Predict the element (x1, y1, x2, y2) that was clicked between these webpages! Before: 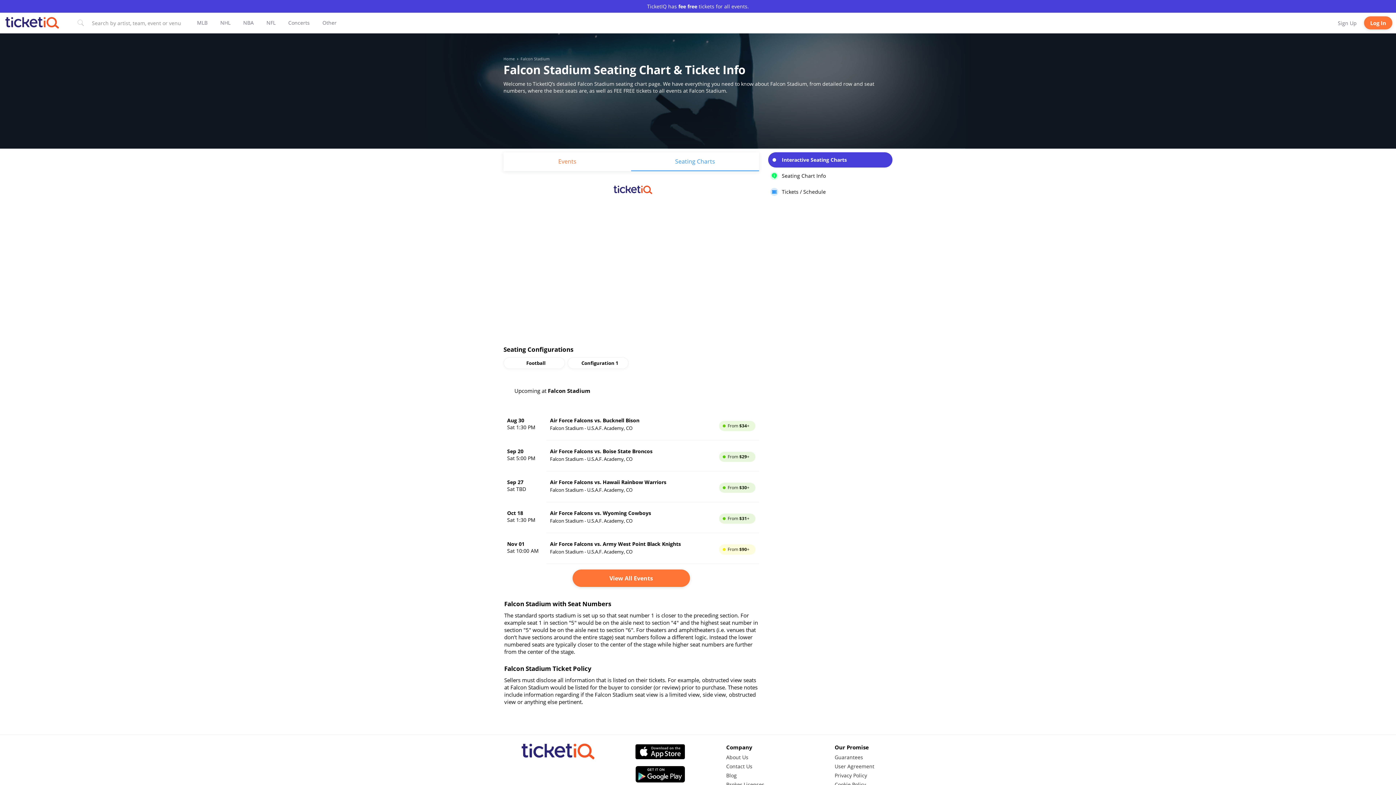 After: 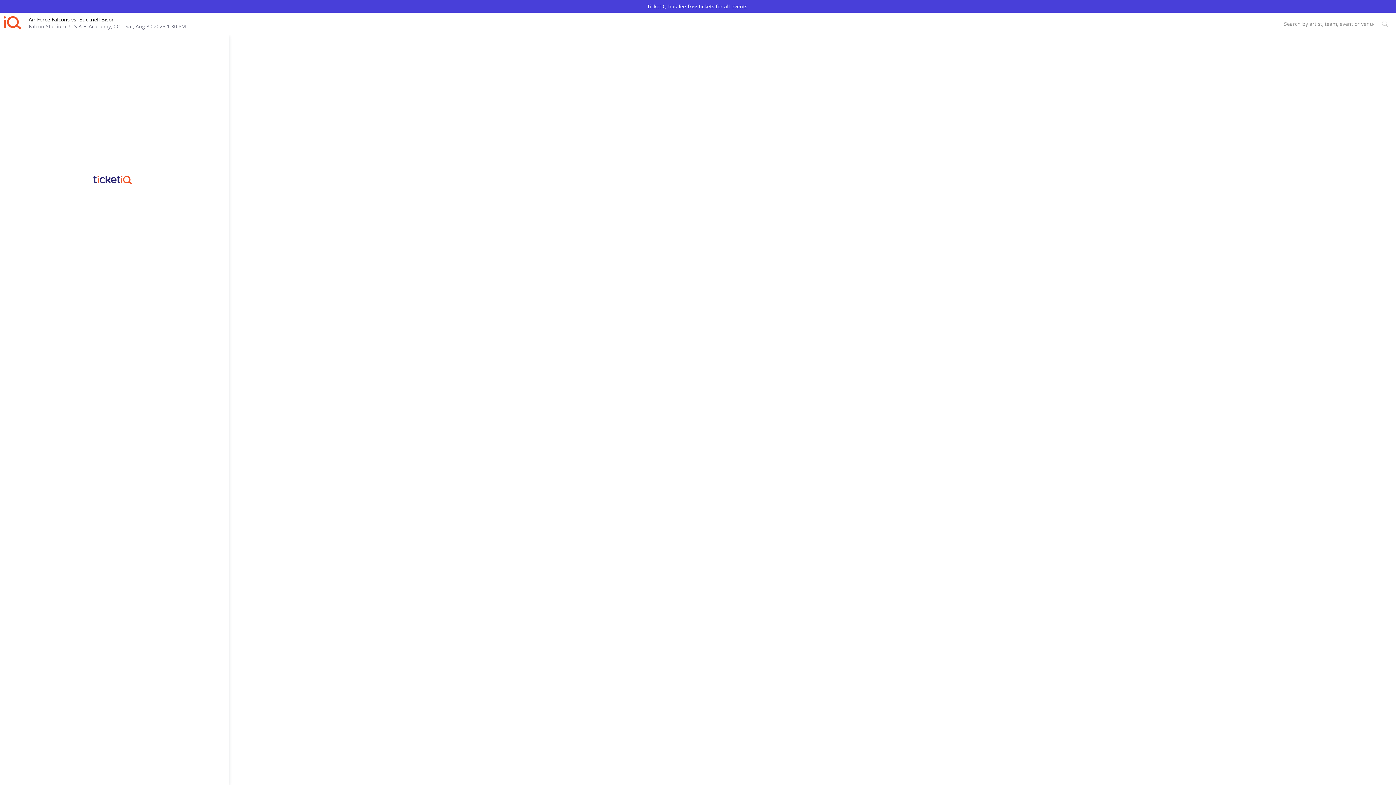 Action: label: Buy Air Force Falcons vs. Bucknell Bison tickets on  at Falcon Stadium in U.S.A.F. Academy CO bbox: (503, 409, 759, 440)